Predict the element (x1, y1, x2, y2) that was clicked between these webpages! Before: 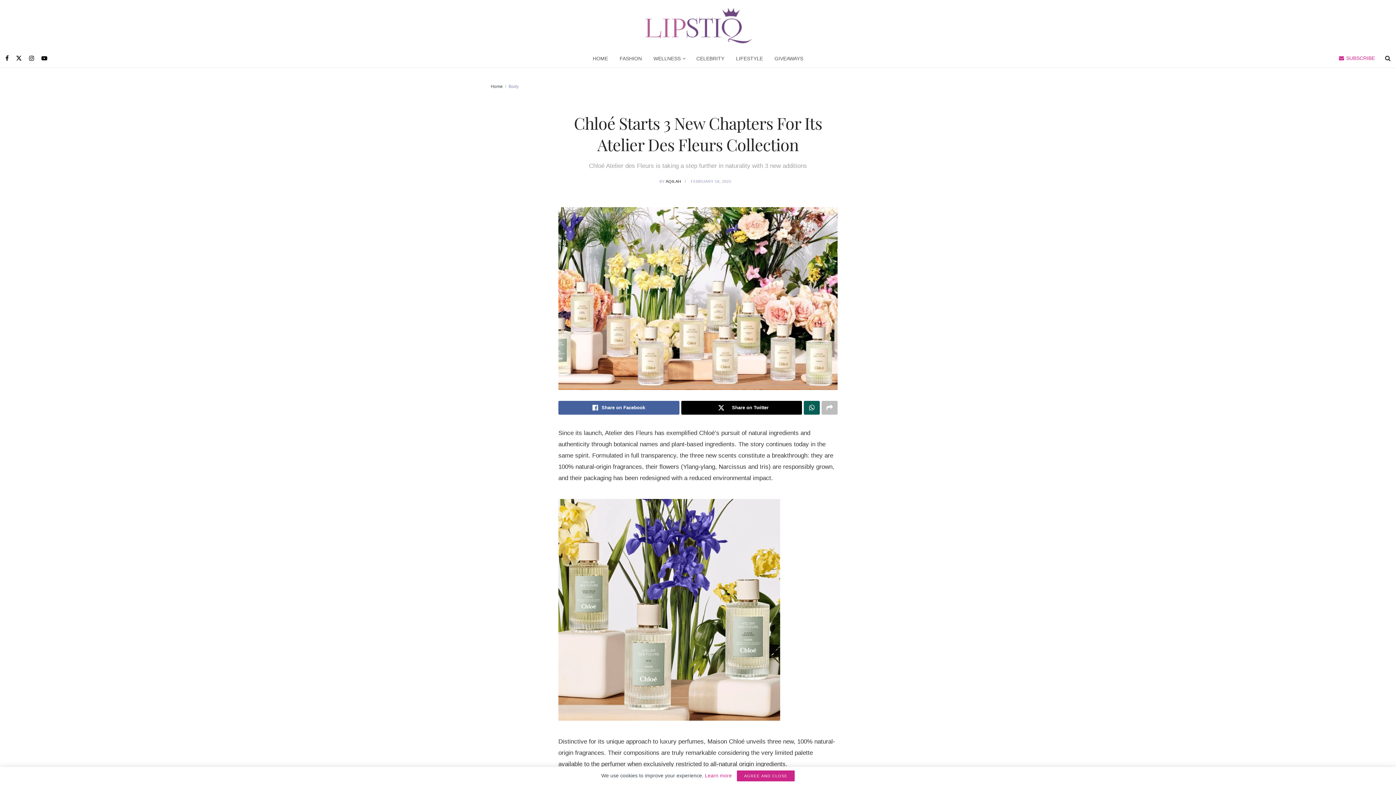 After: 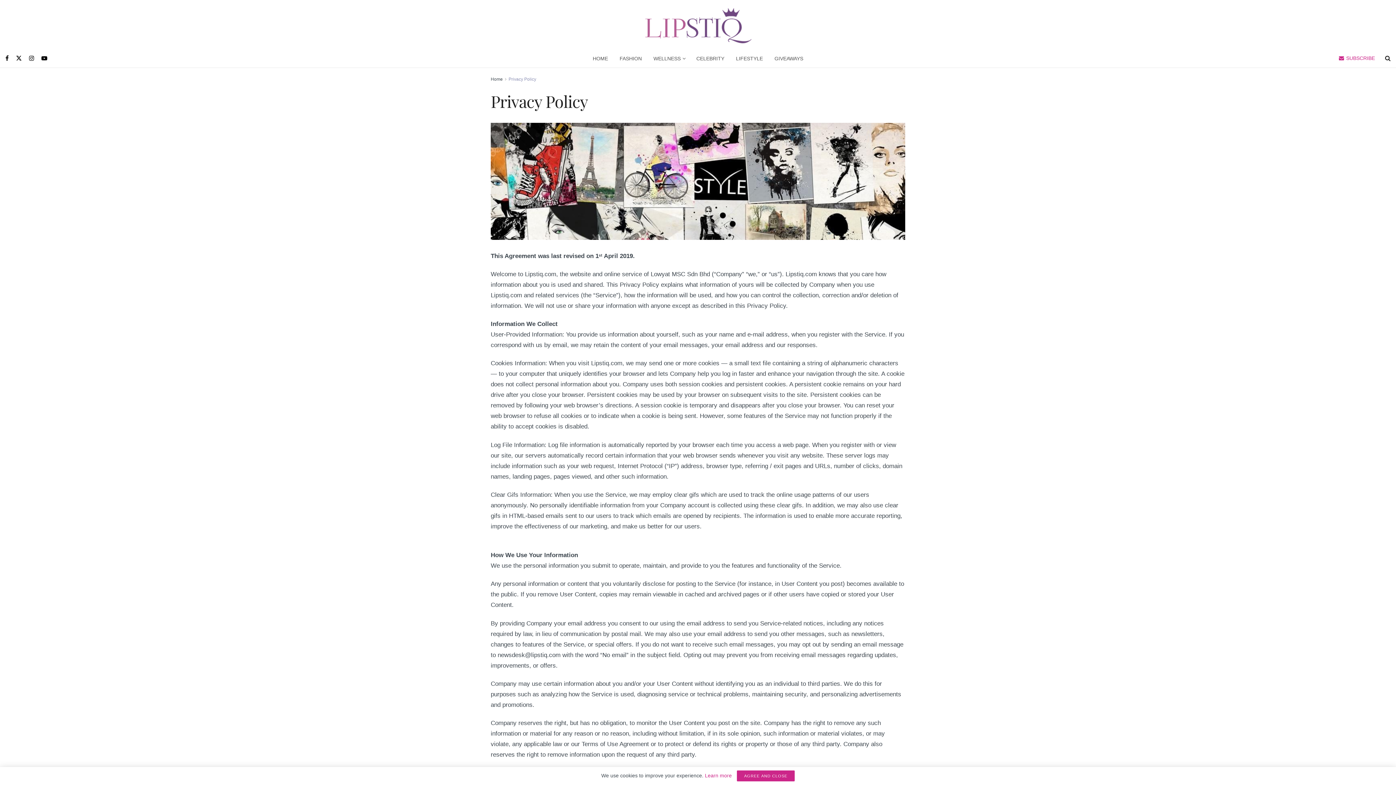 Action: bbox: (705, 773, 732, 778) label: Learn more